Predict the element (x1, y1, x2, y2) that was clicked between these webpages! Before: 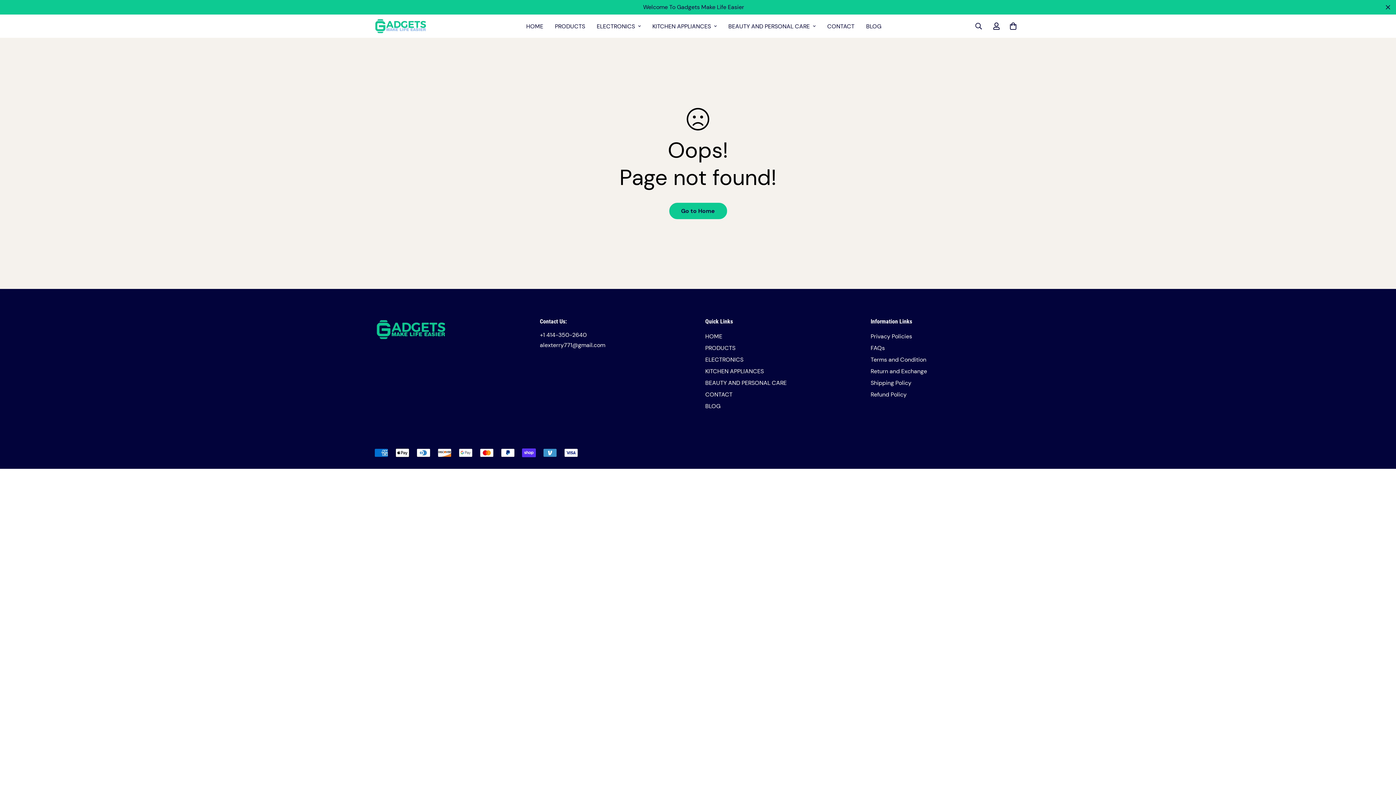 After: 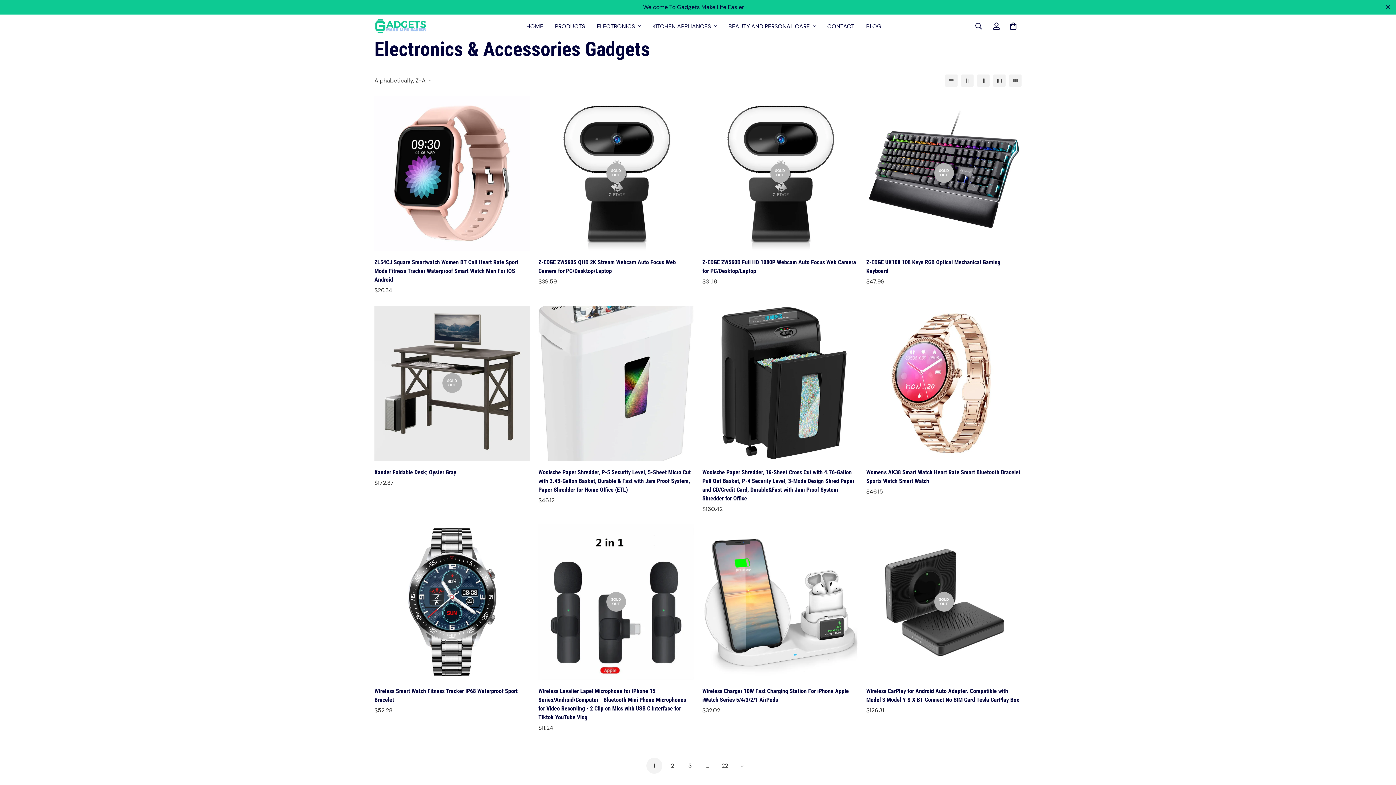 Action: label: ELECTRONICS bbox: (591, 14, 646, 37)